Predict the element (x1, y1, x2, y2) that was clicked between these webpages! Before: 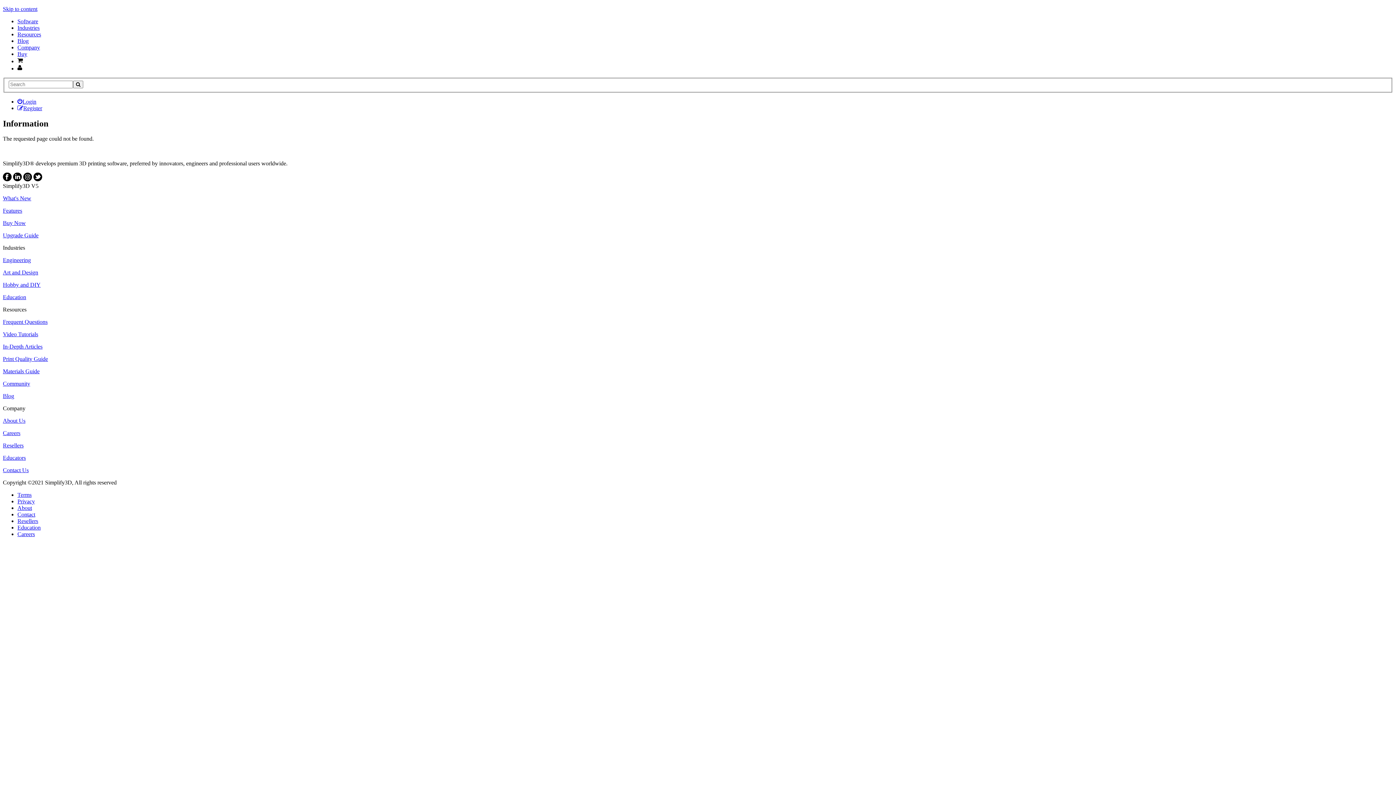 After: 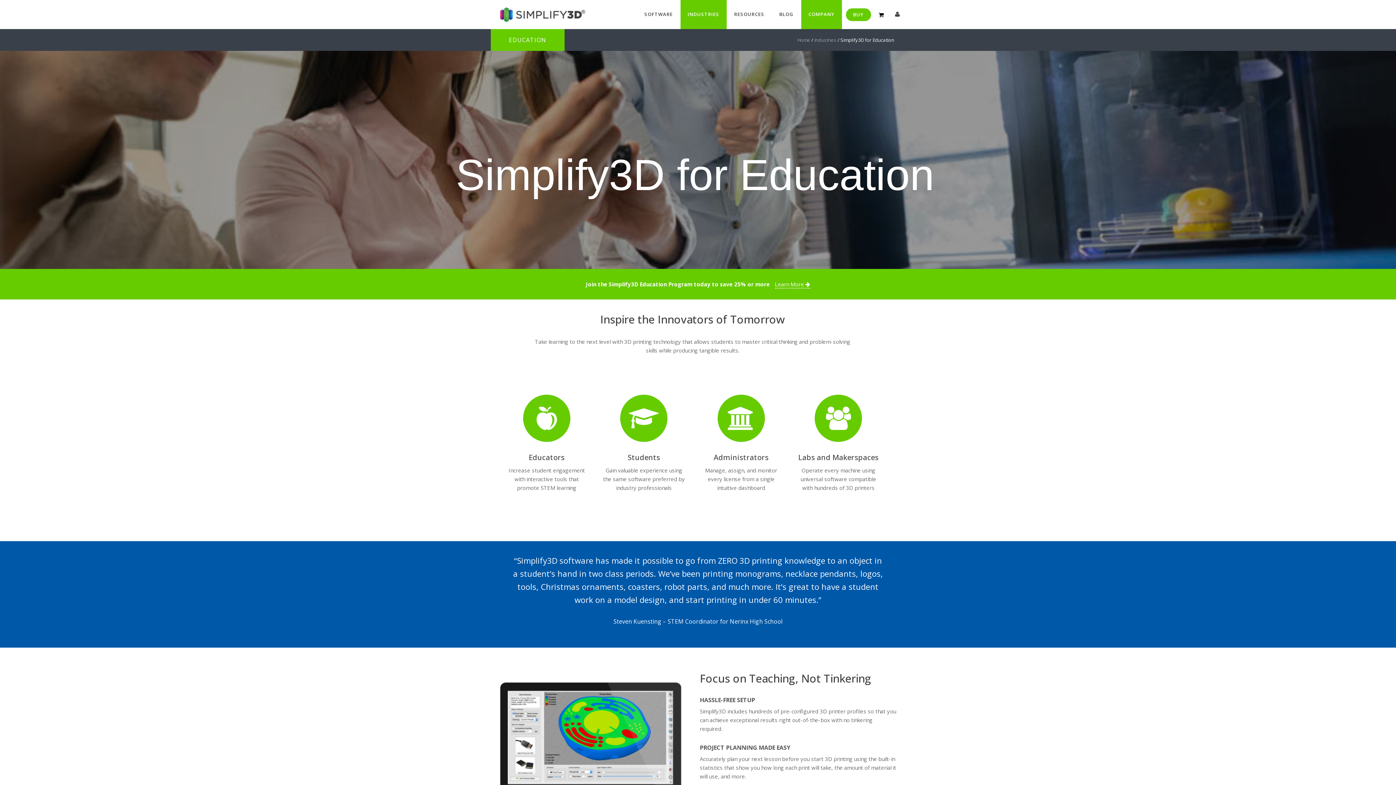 Action: bbox: (2, 294, 26, 300) label: Education